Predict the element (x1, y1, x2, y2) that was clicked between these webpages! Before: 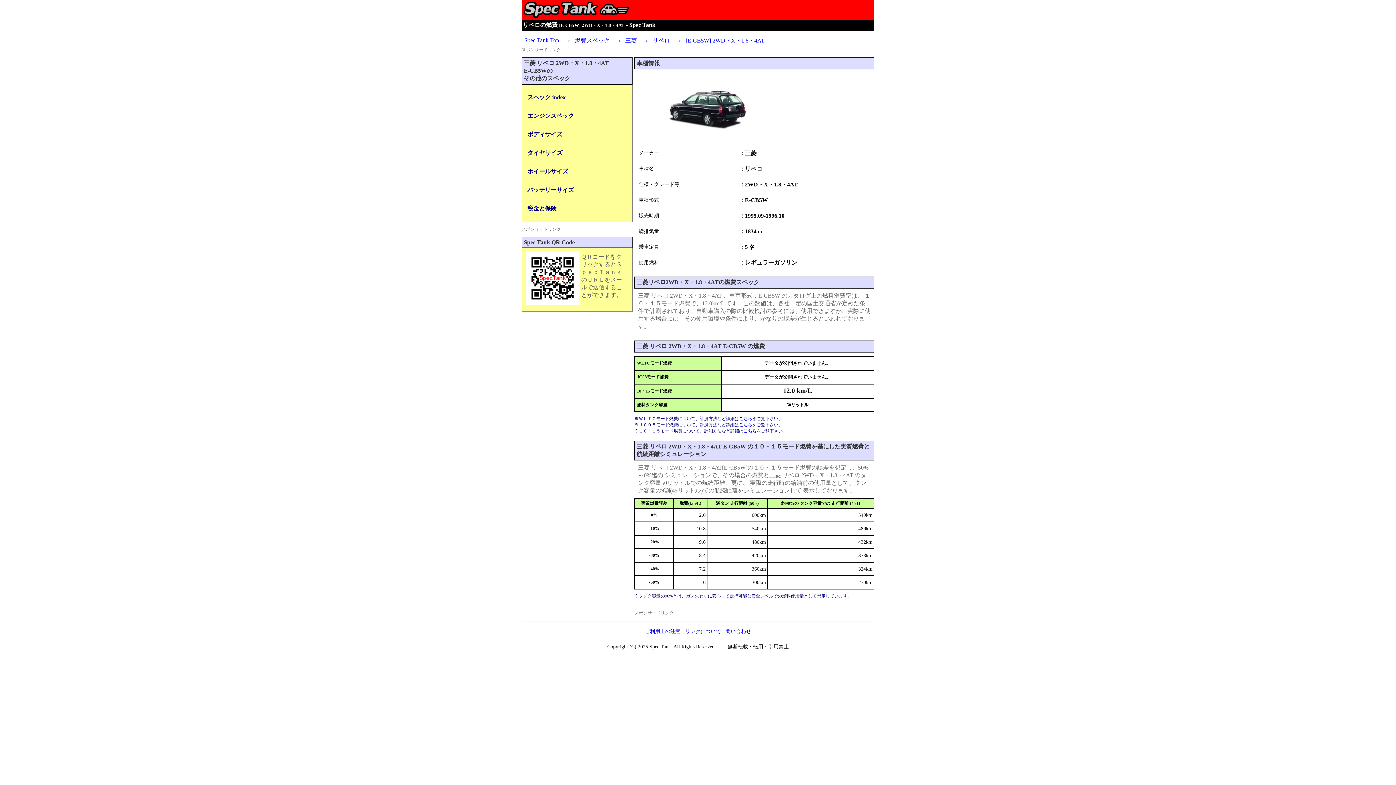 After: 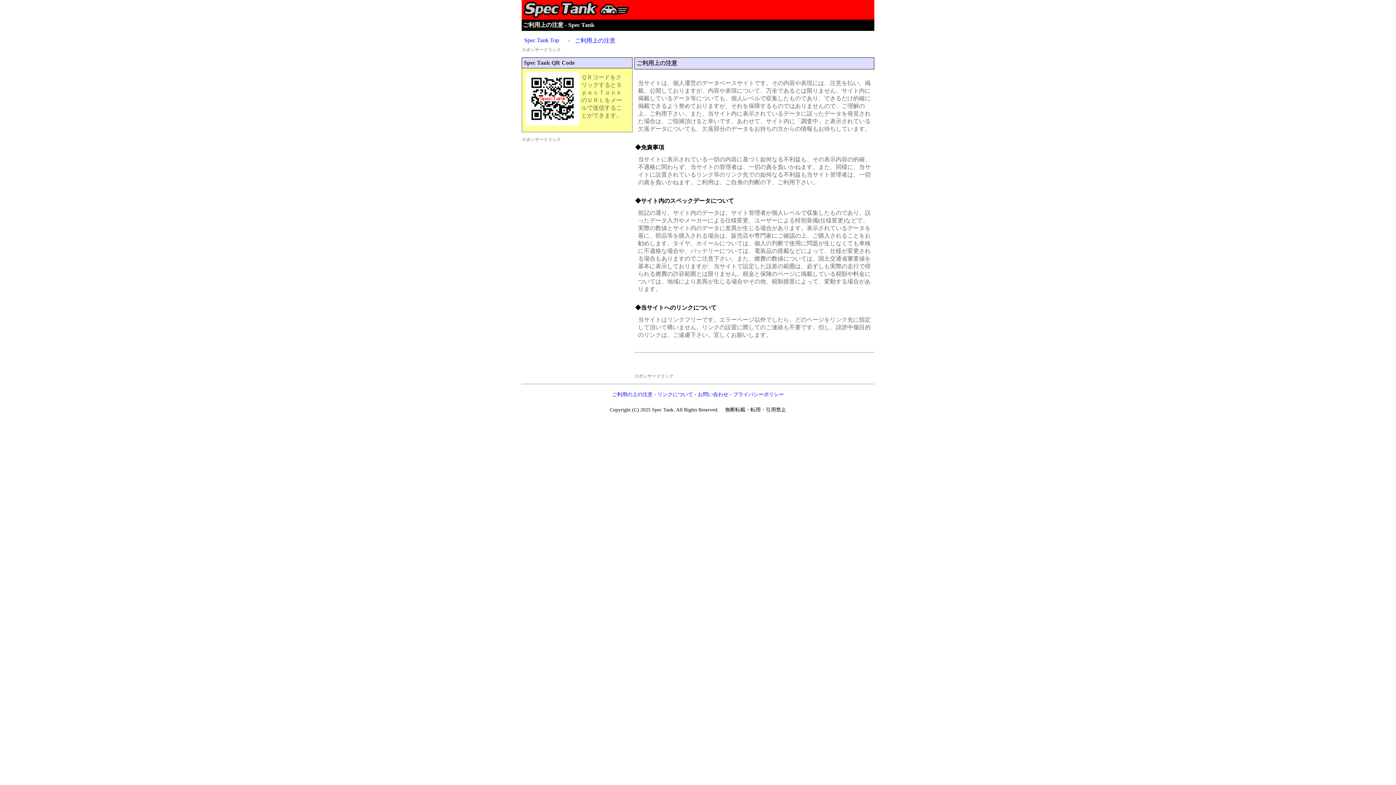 Action: bbox: (645, 629, 680, 634) label: ご利用上の注意